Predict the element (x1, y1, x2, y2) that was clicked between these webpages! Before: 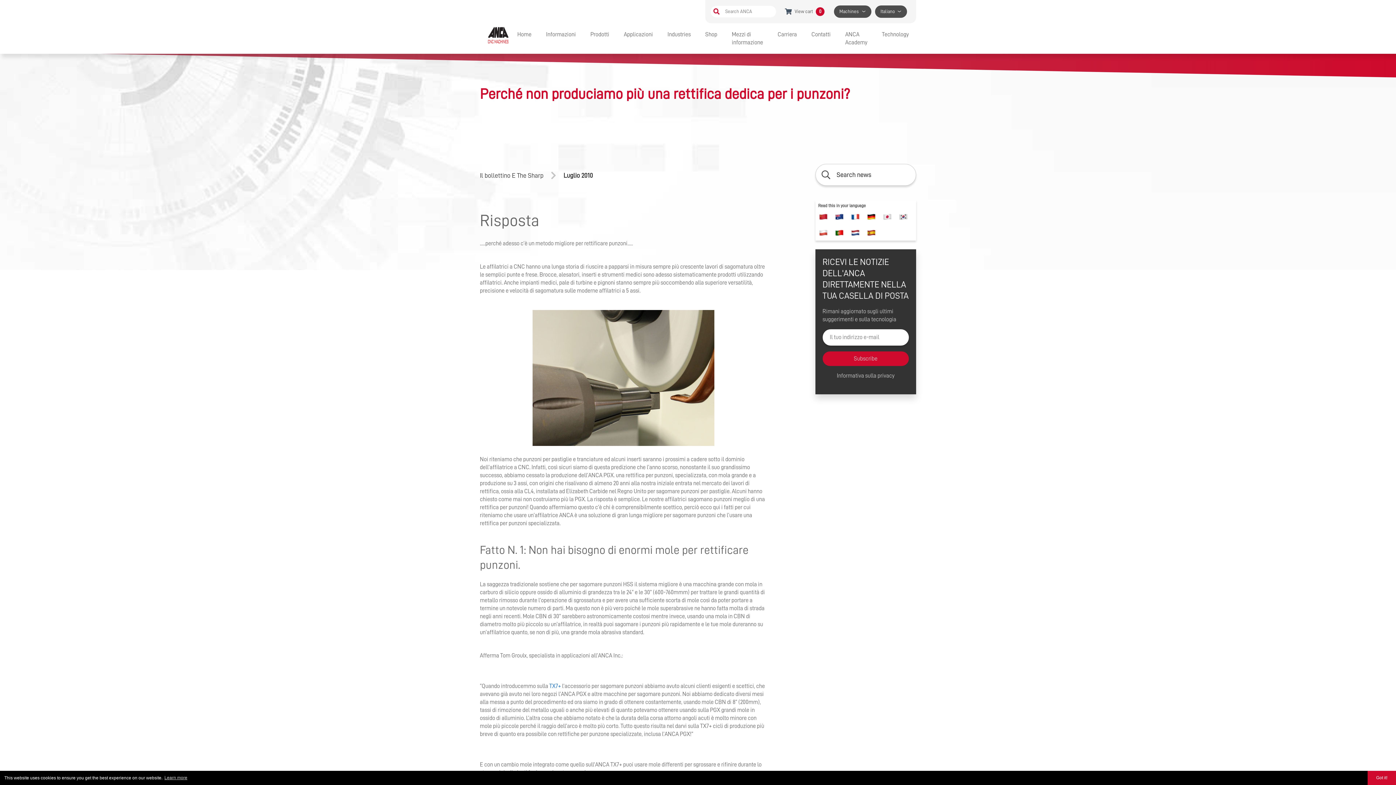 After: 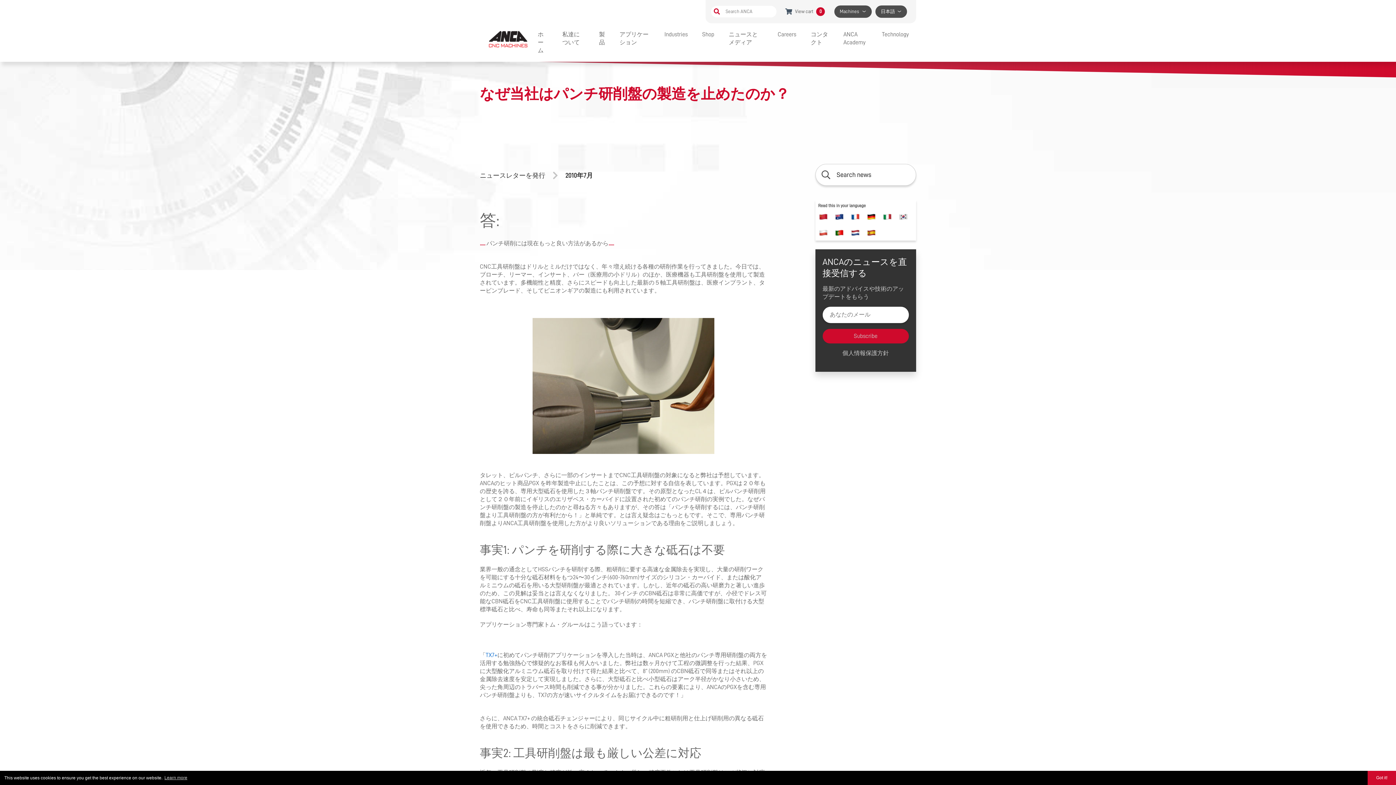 Action: bbox: (879, 208, 895, 224)